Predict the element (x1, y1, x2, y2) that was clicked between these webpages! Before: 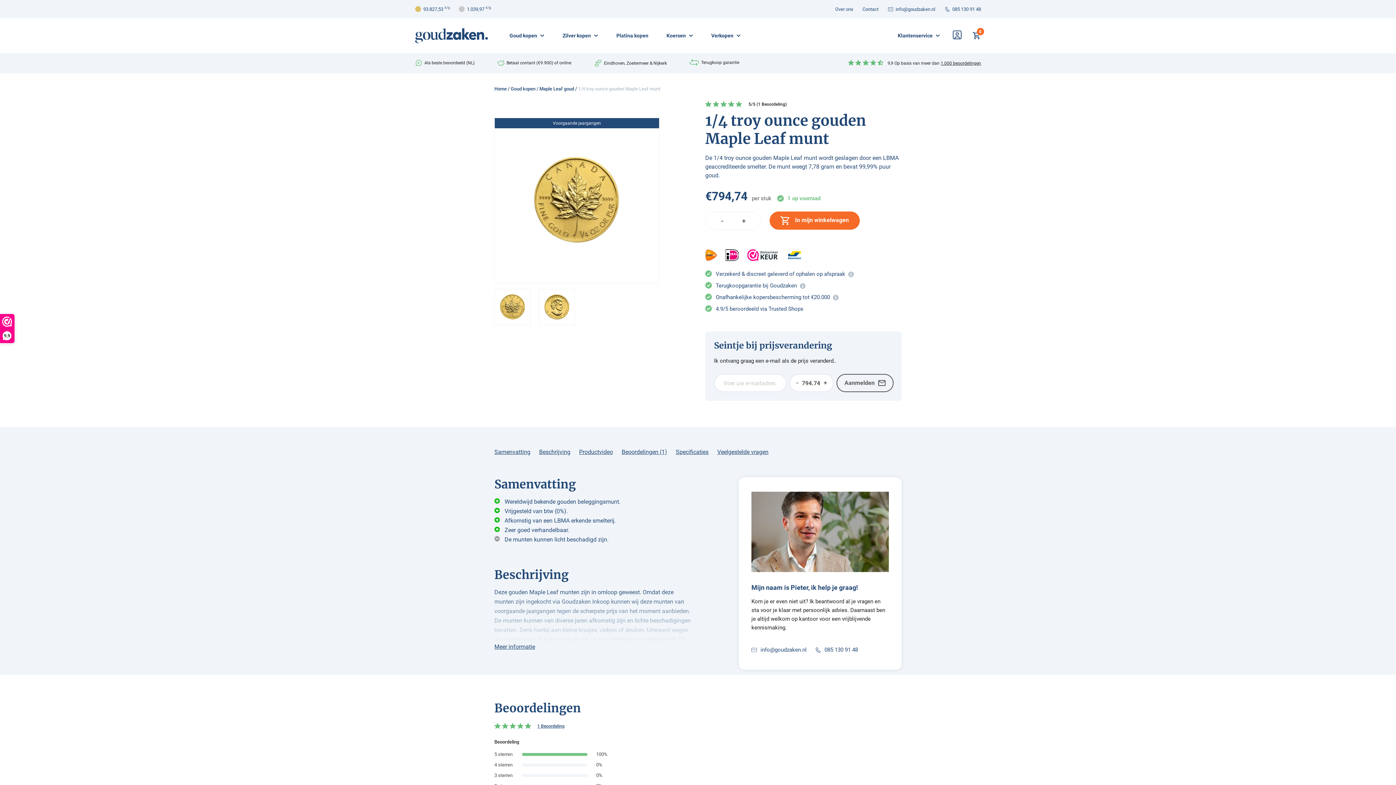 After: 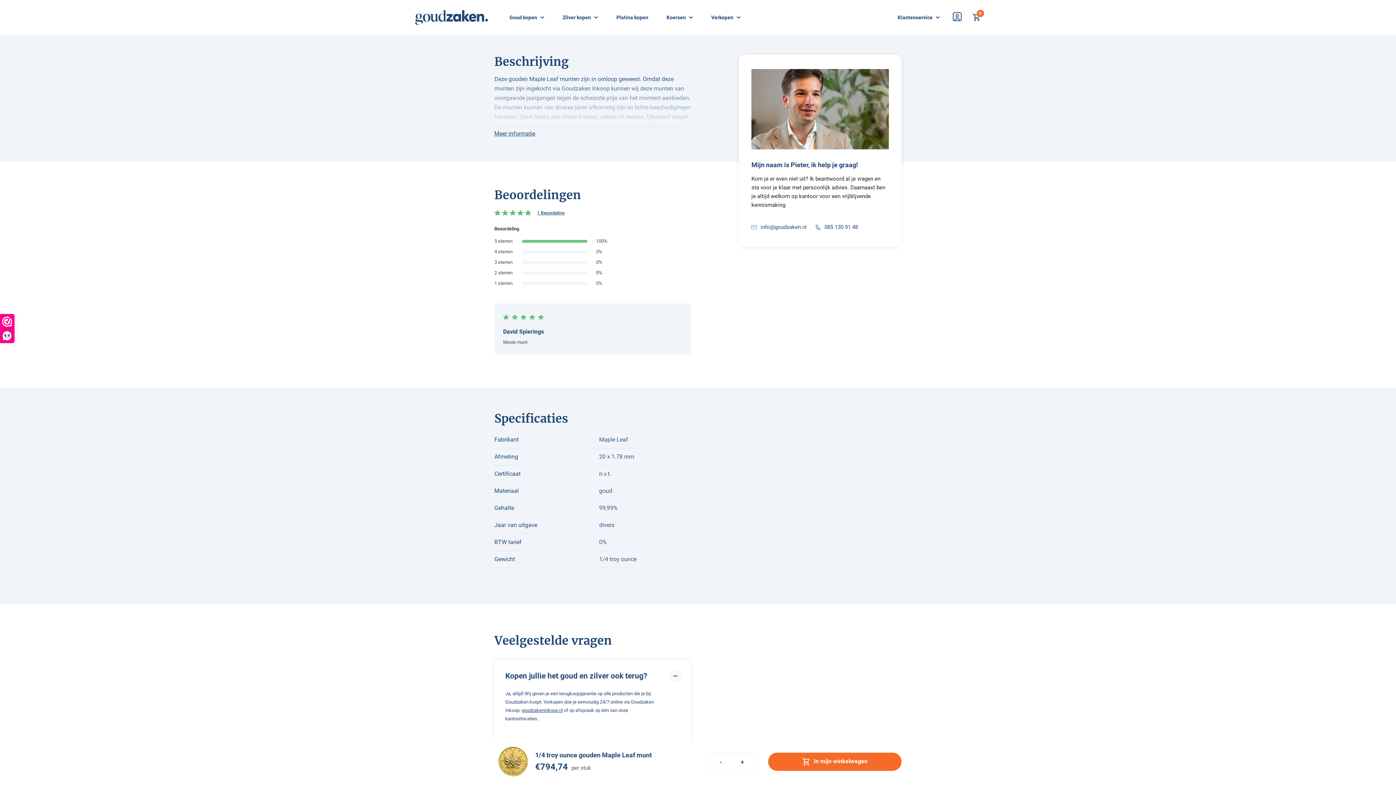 Action: label: Beschrijving bbox: (539, 448, 570, 455)